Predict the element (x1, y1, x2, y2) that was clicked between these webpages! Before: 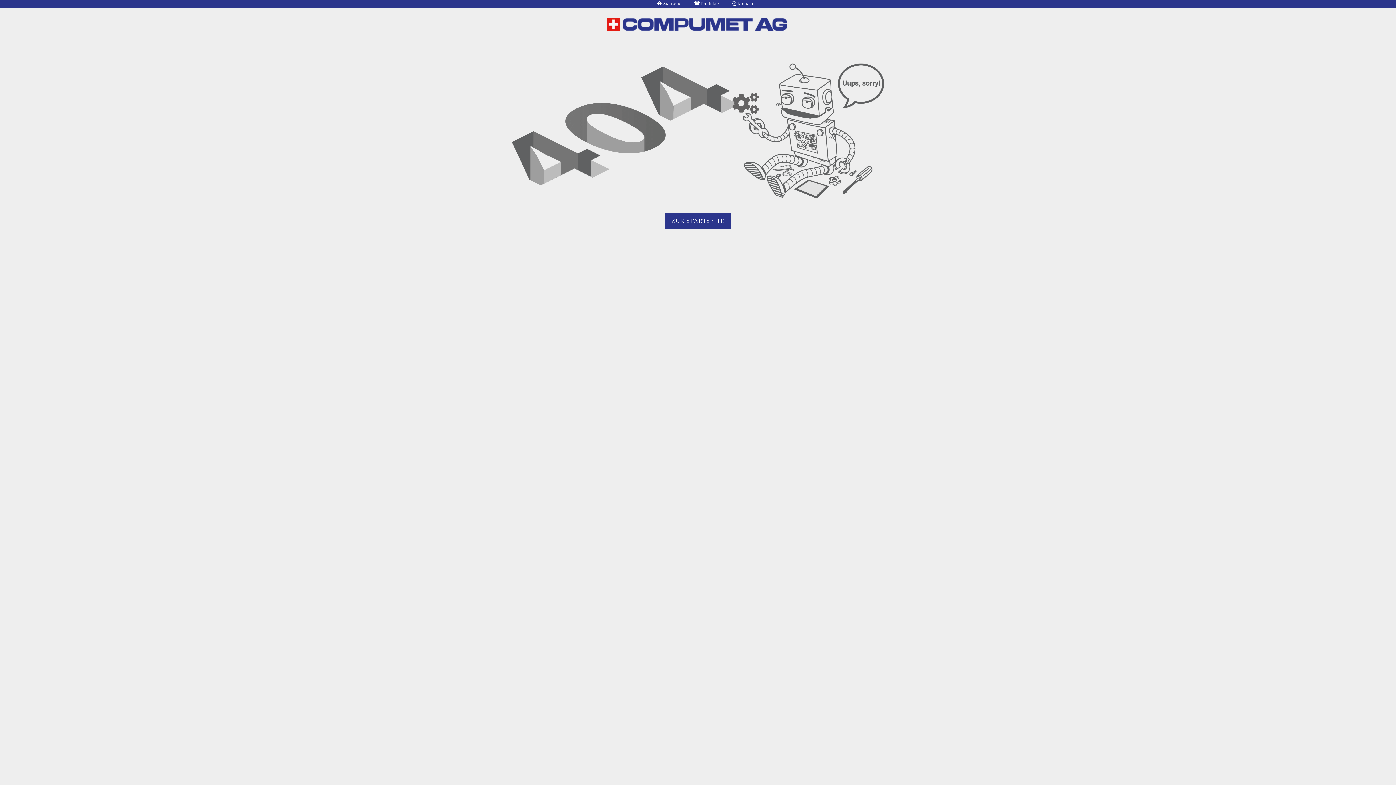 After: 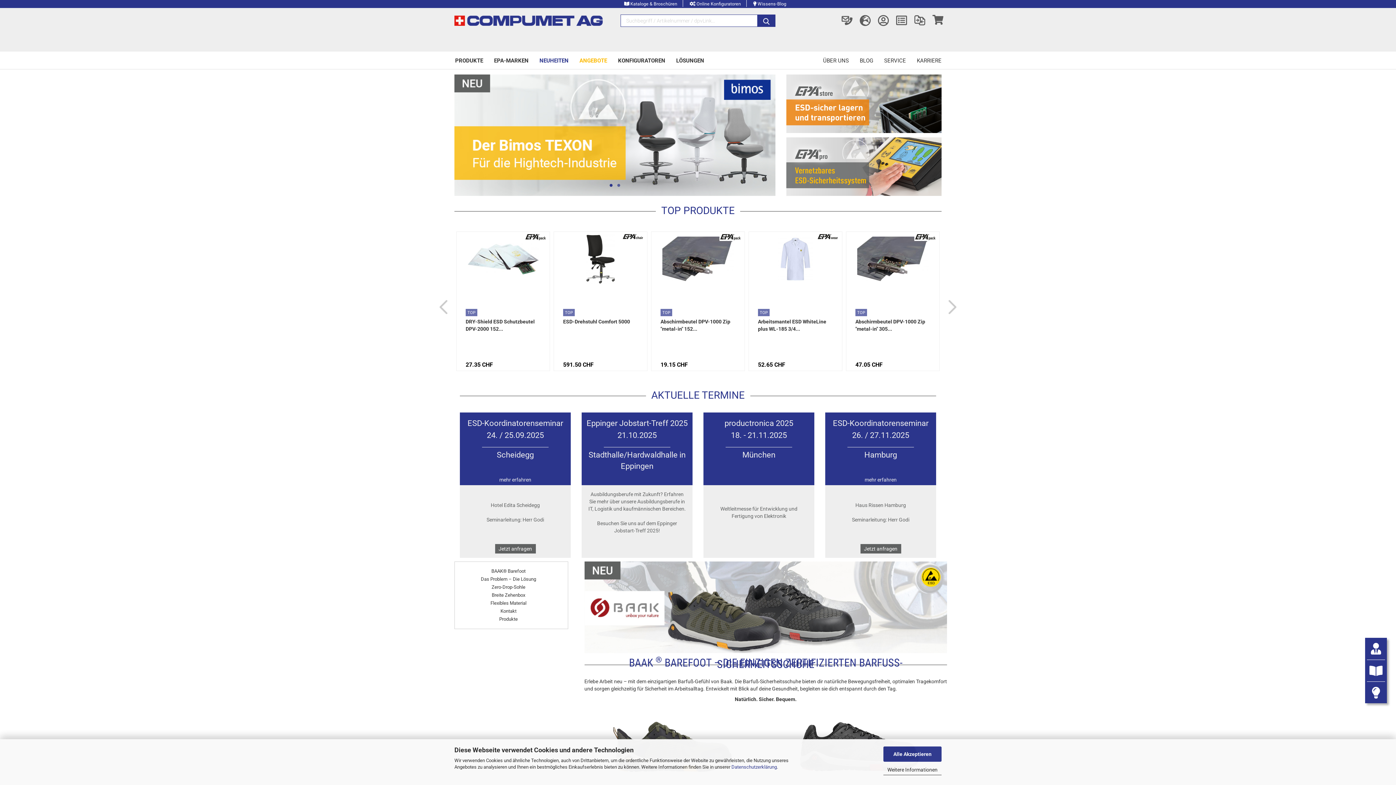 Action: bbox: (665, 213, 730, 229) label: ZUR STARTSEITE